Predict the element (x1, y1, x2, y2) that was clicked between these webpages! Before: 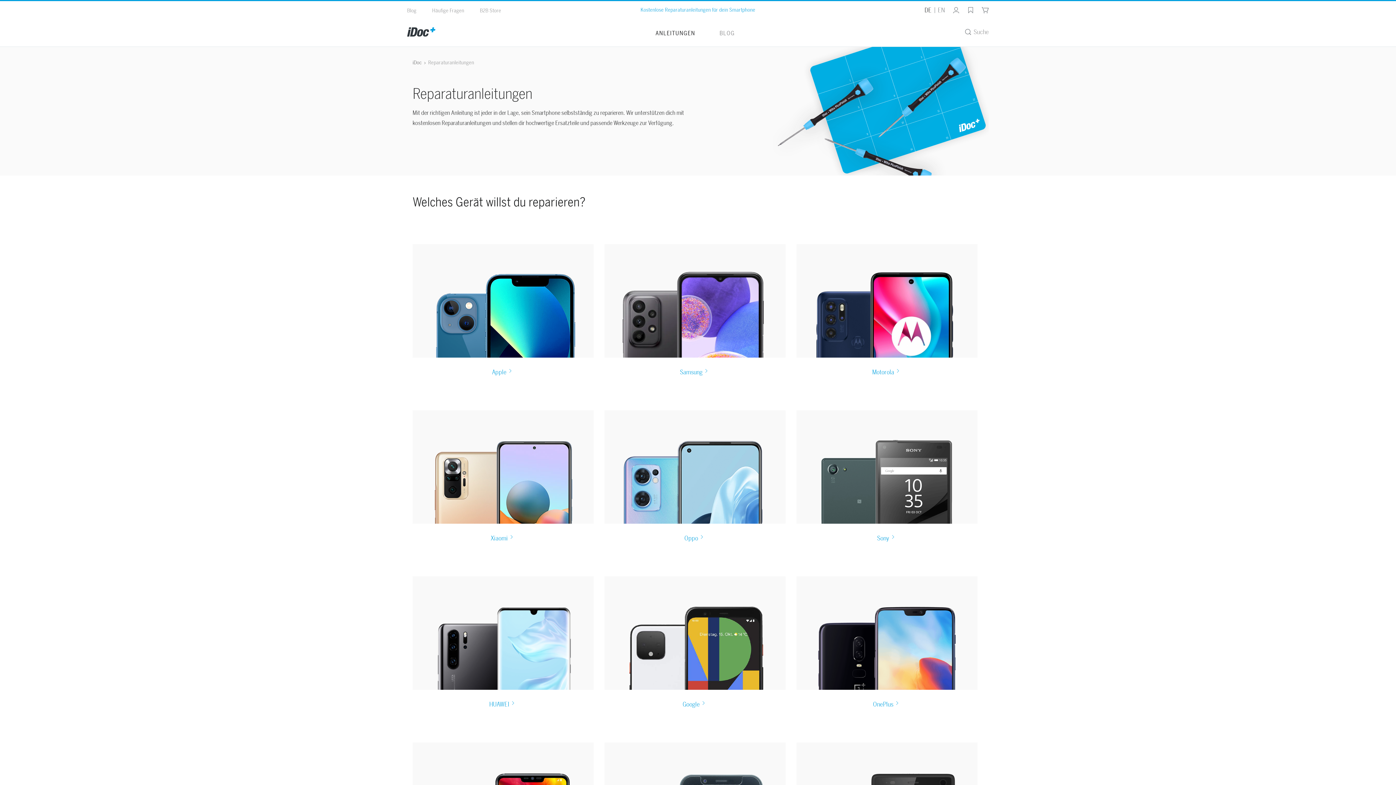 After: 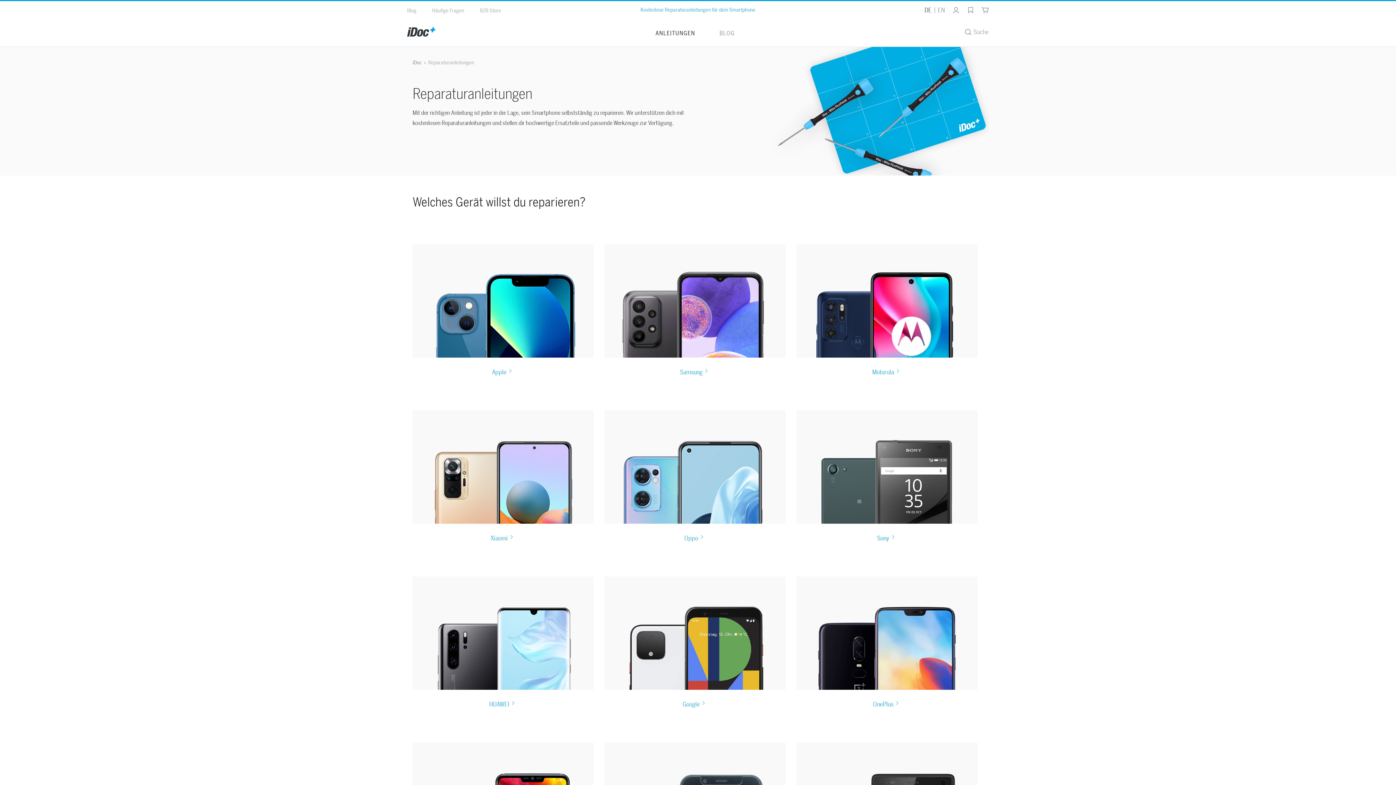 Action: label: ANLEITUNGEN bbox: (655, 17, 695, 46)